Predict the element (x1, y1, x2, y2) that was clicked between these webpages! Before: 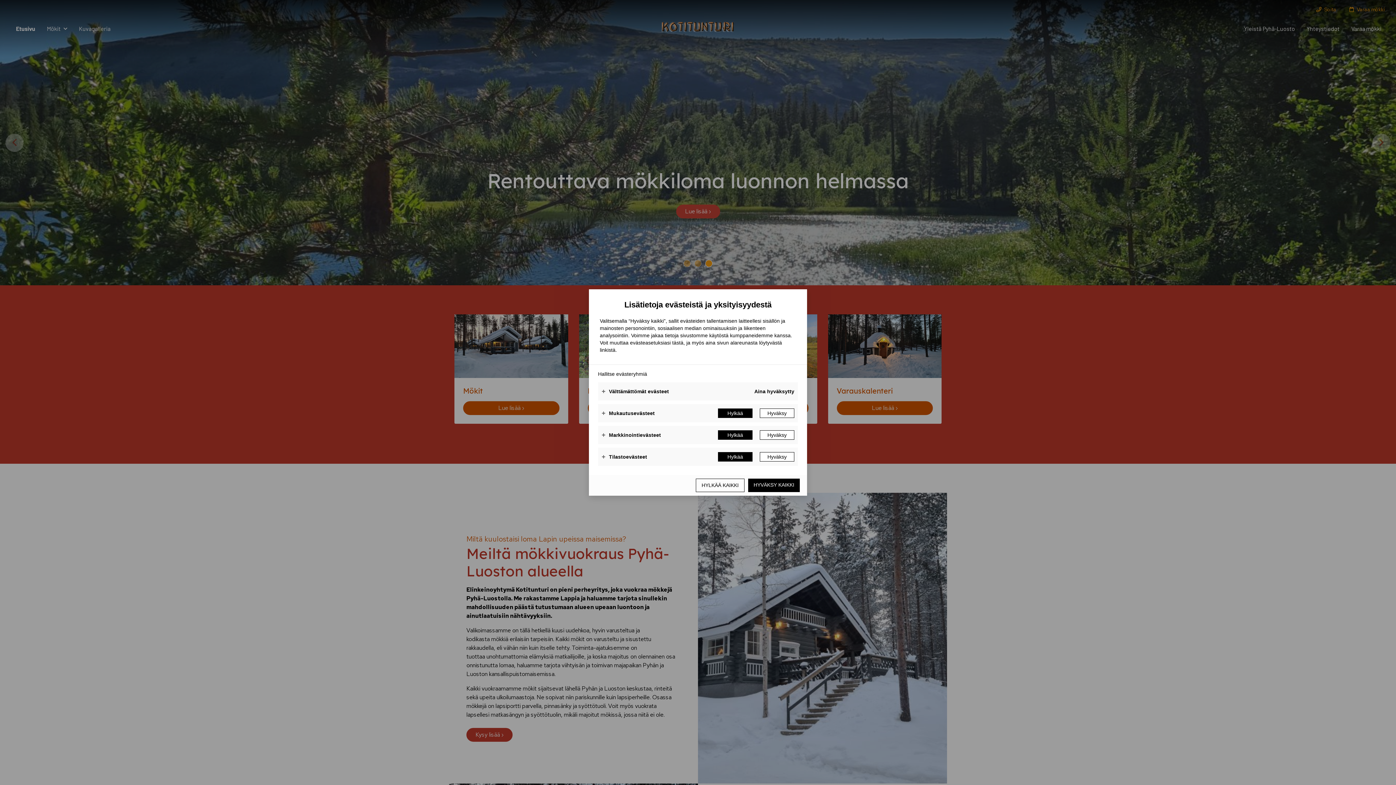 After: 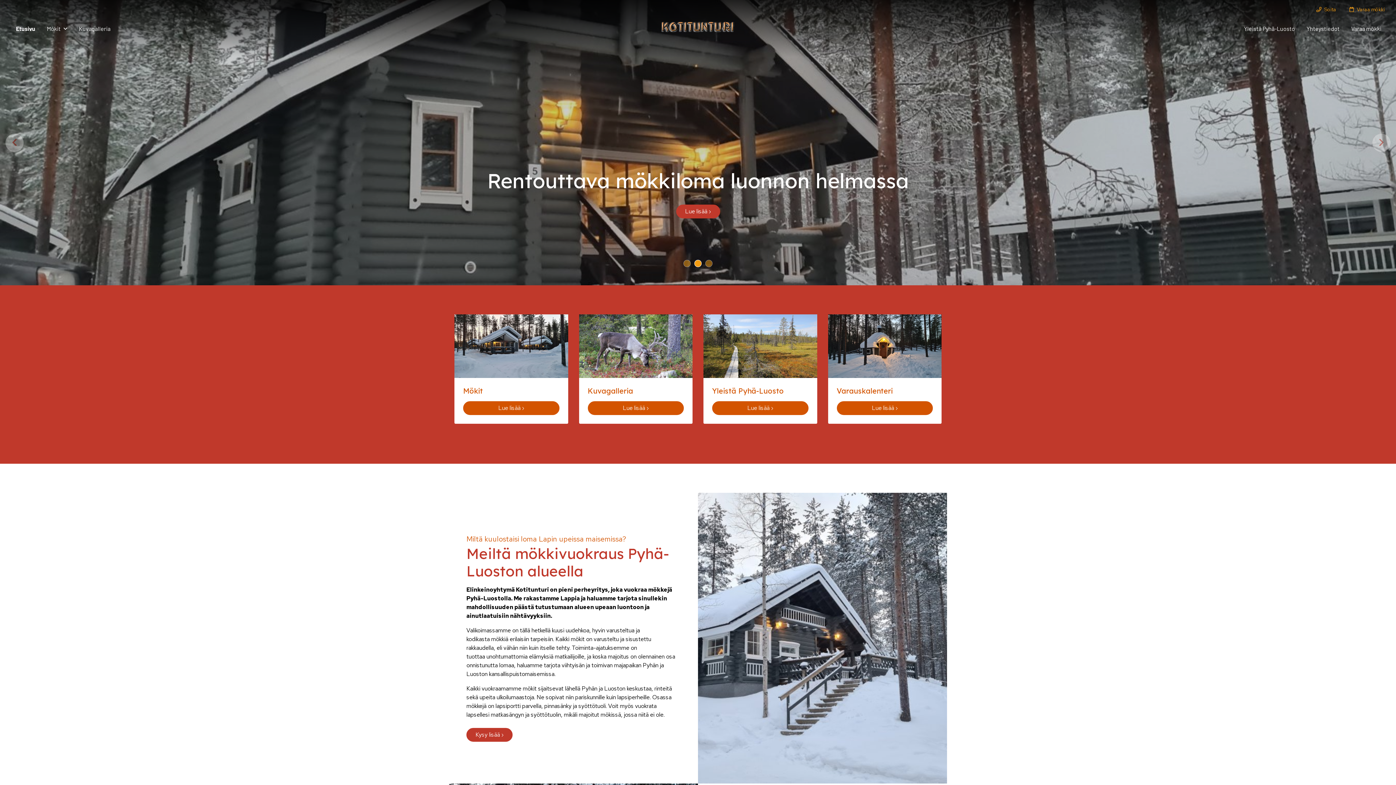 Action: bbox: (696, 478, 744, 492) label: Hylkää kaikki